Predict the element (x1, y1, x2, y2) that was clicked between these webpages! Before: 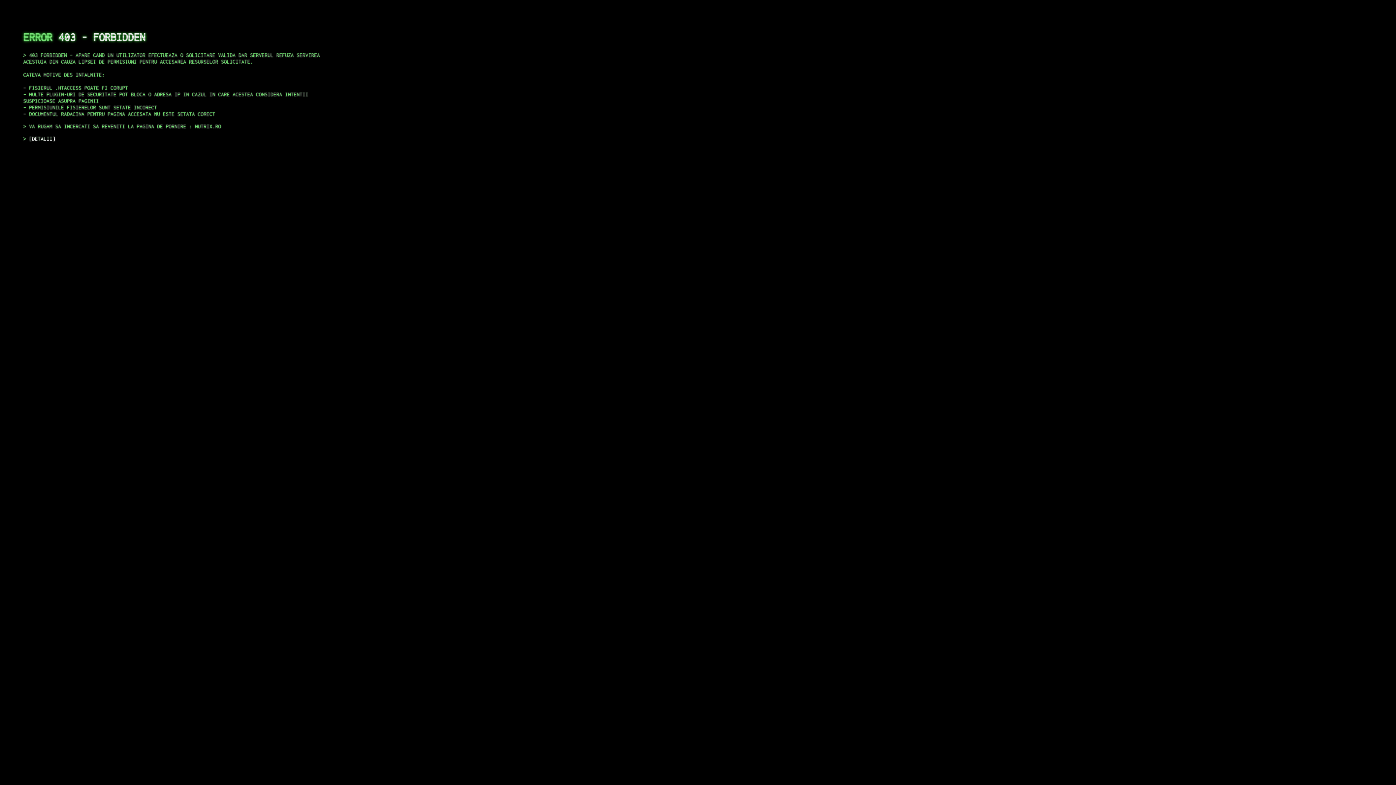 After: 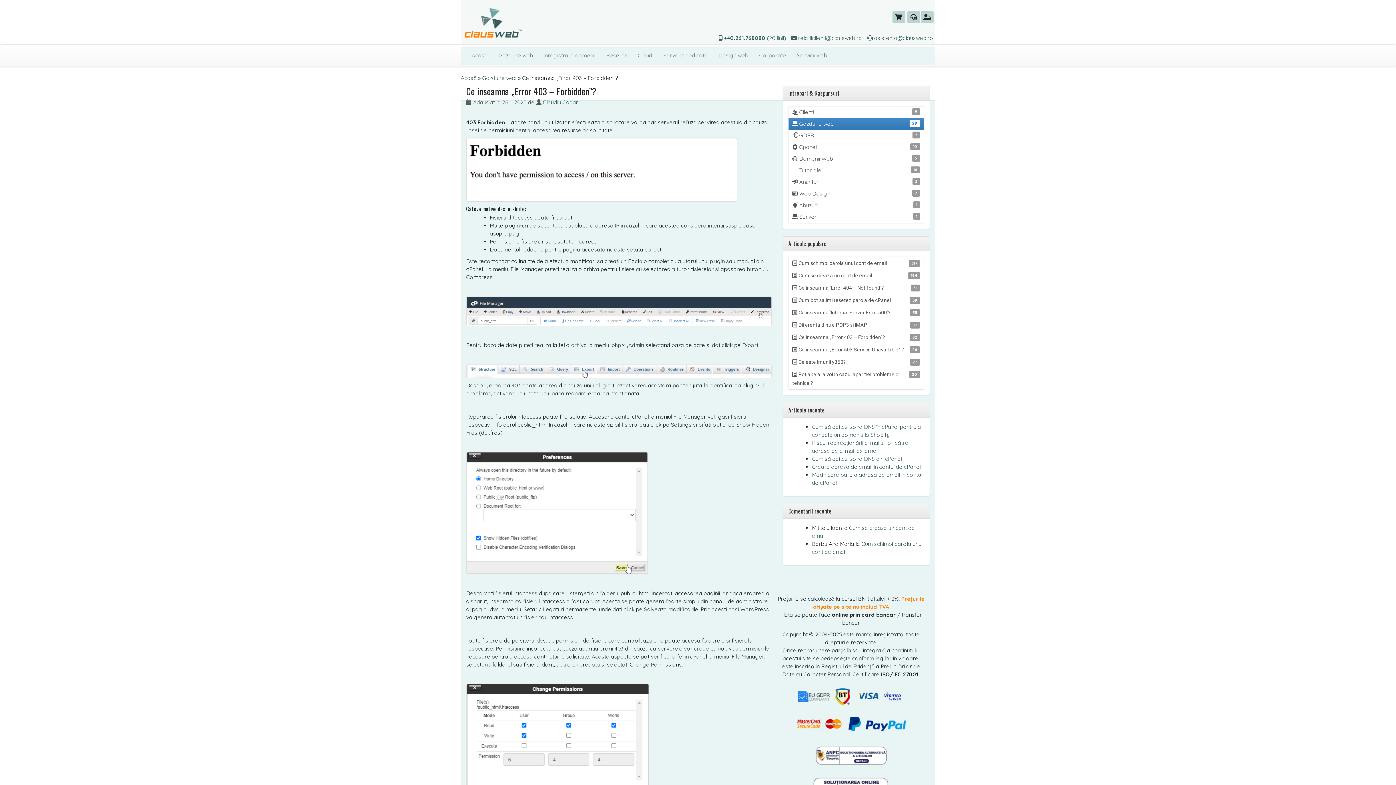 Action: bbox: (29, 135, 55, 141) label: DETALII